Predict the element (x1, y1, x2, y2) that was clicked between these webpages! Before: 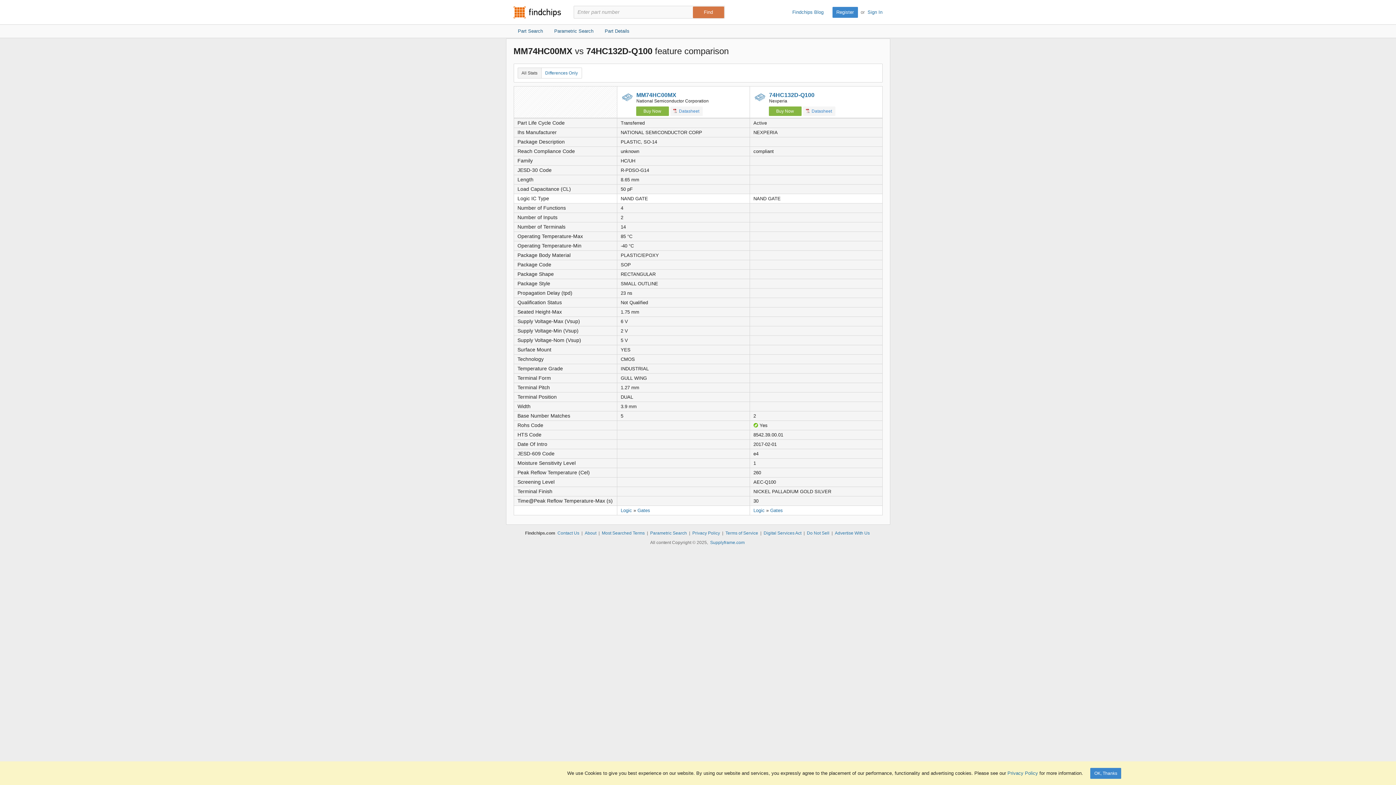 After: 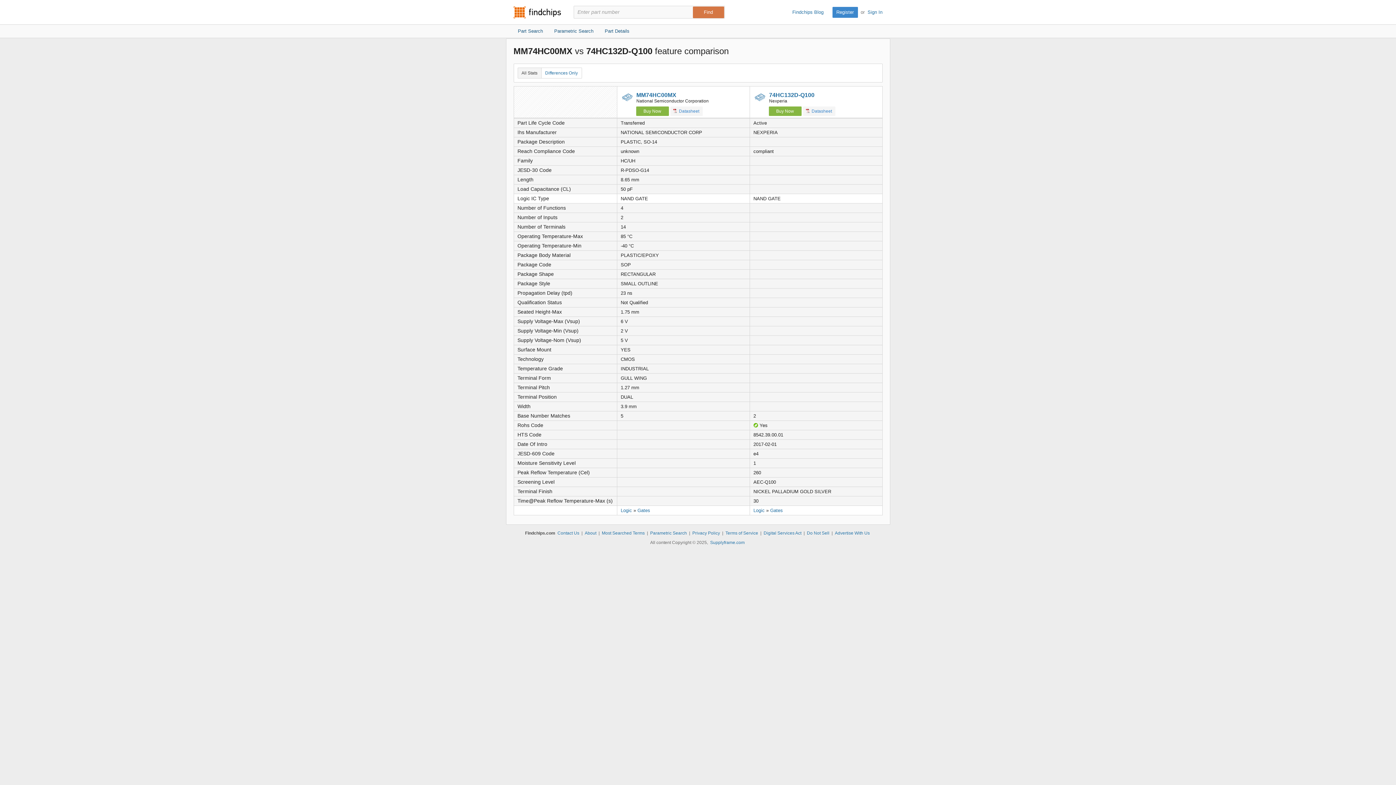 Action: label: OK, Thanks bbox: (1090, 768, 1121, 779)